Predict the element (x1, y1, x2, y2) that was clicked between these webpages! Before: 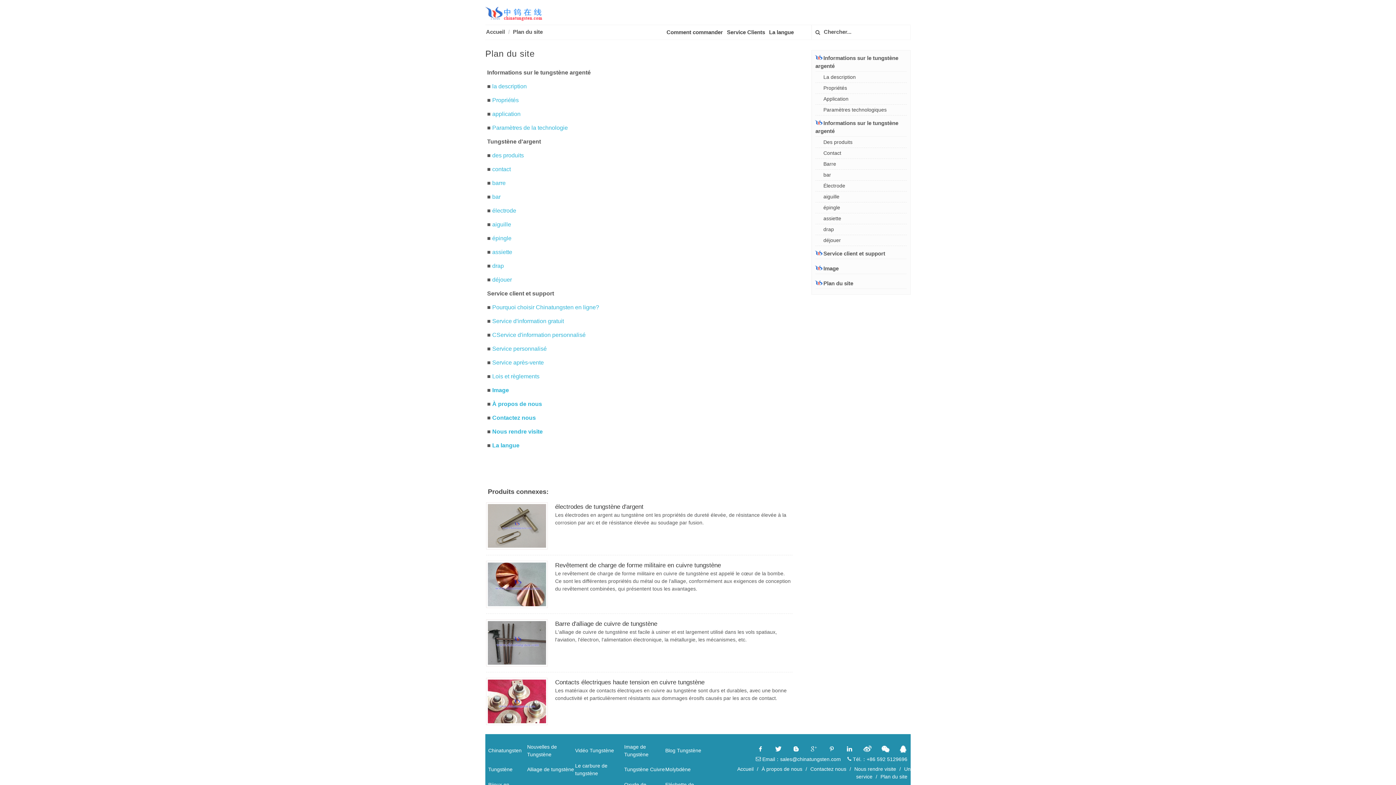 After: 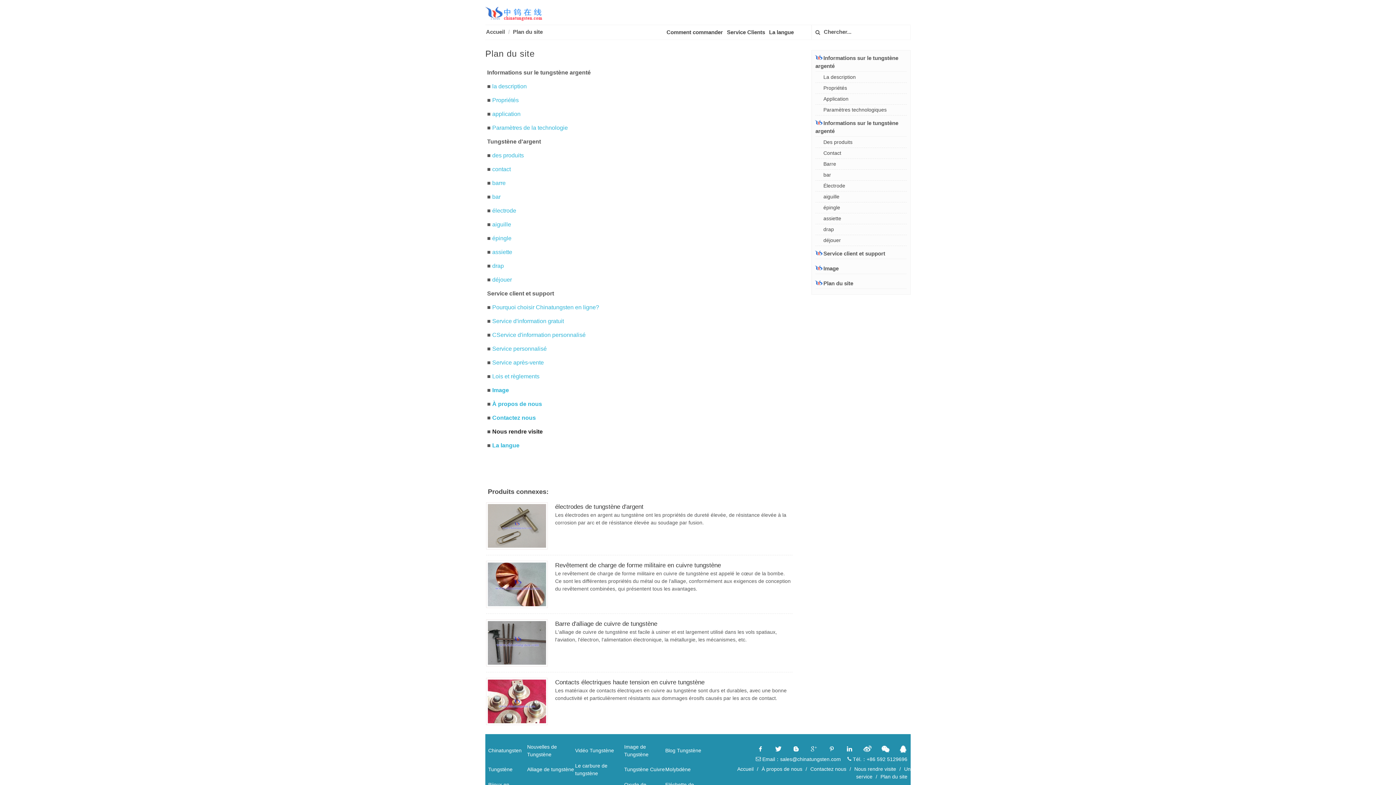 Action: label: Nous rendre visite bbox: (492, 428, 542, 434)